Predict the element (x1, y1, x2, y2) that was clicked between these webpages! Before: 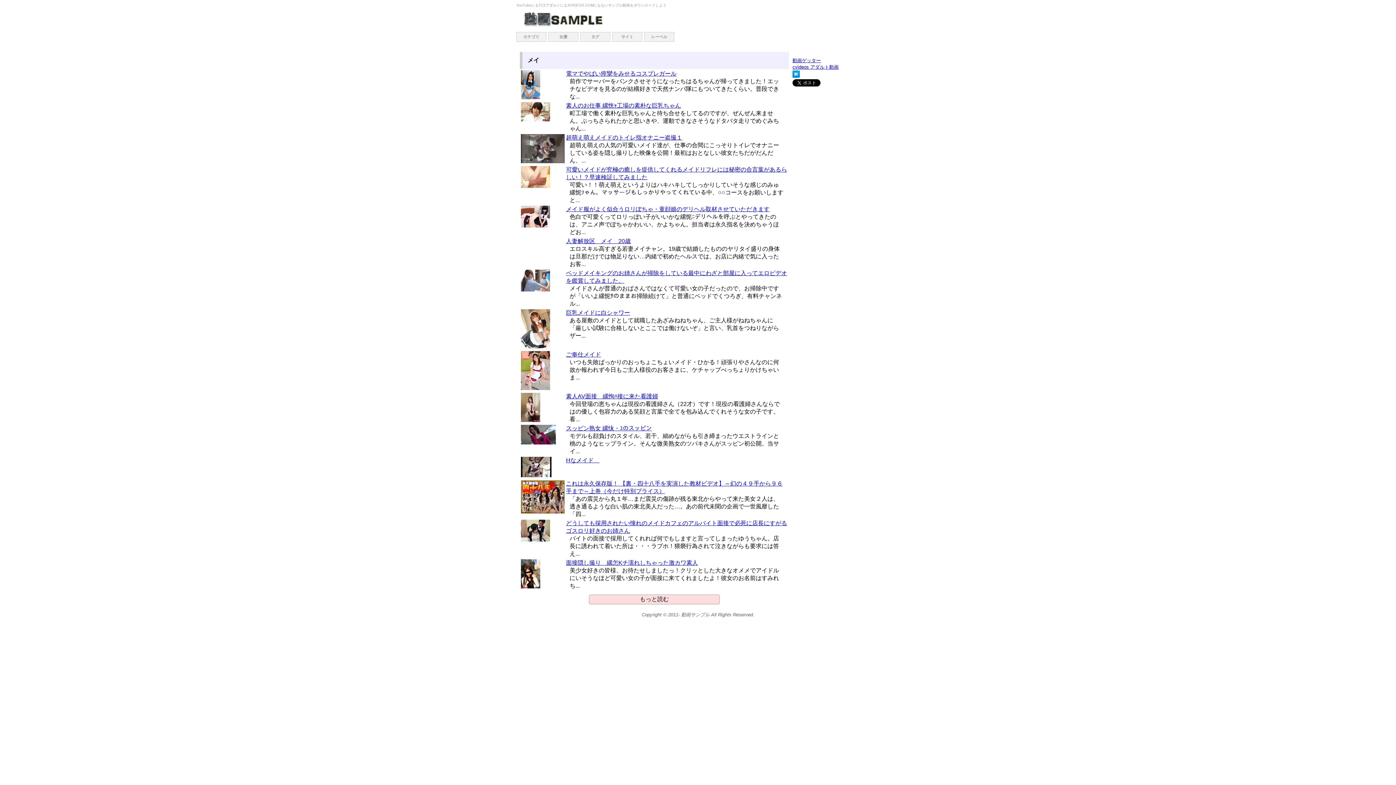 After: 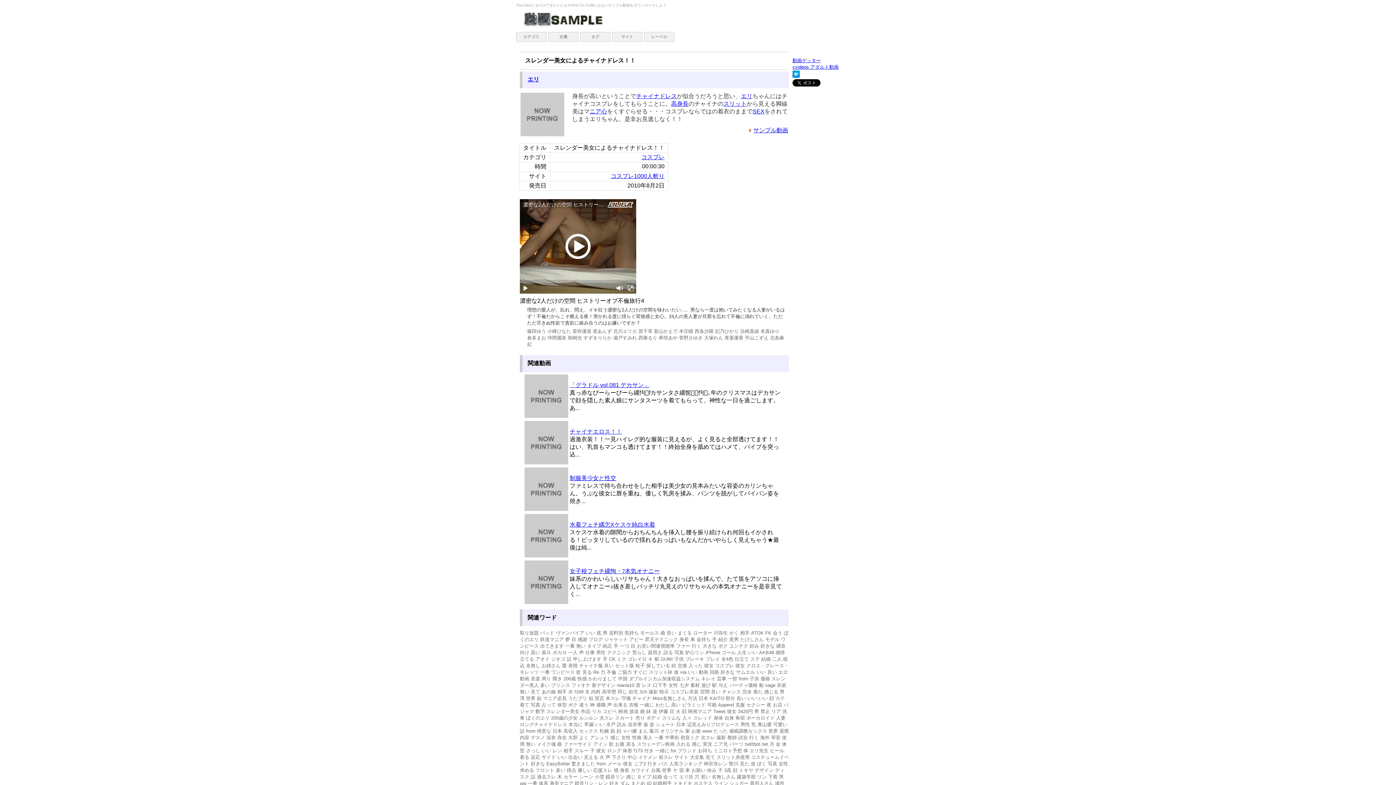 Action: bbox: (523, 21, 604, 27)